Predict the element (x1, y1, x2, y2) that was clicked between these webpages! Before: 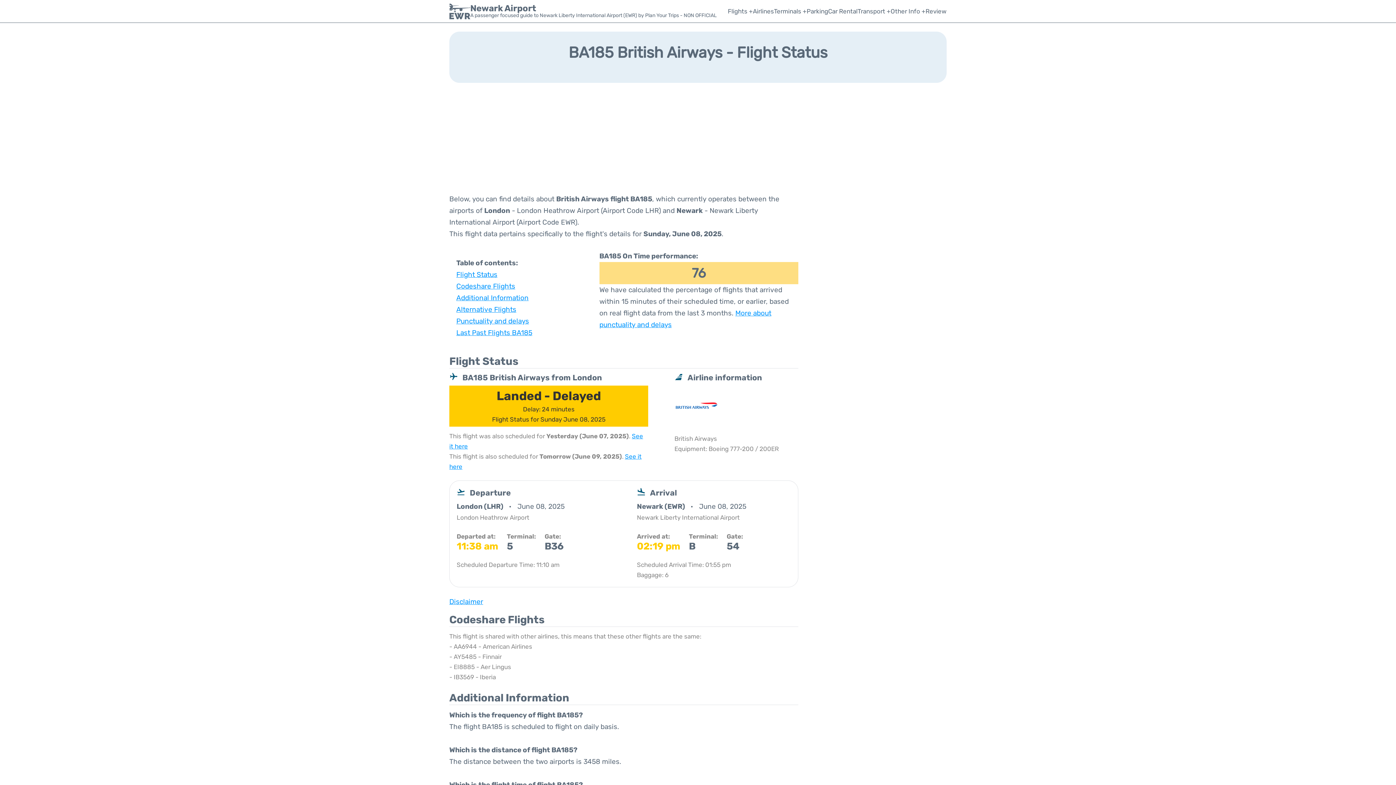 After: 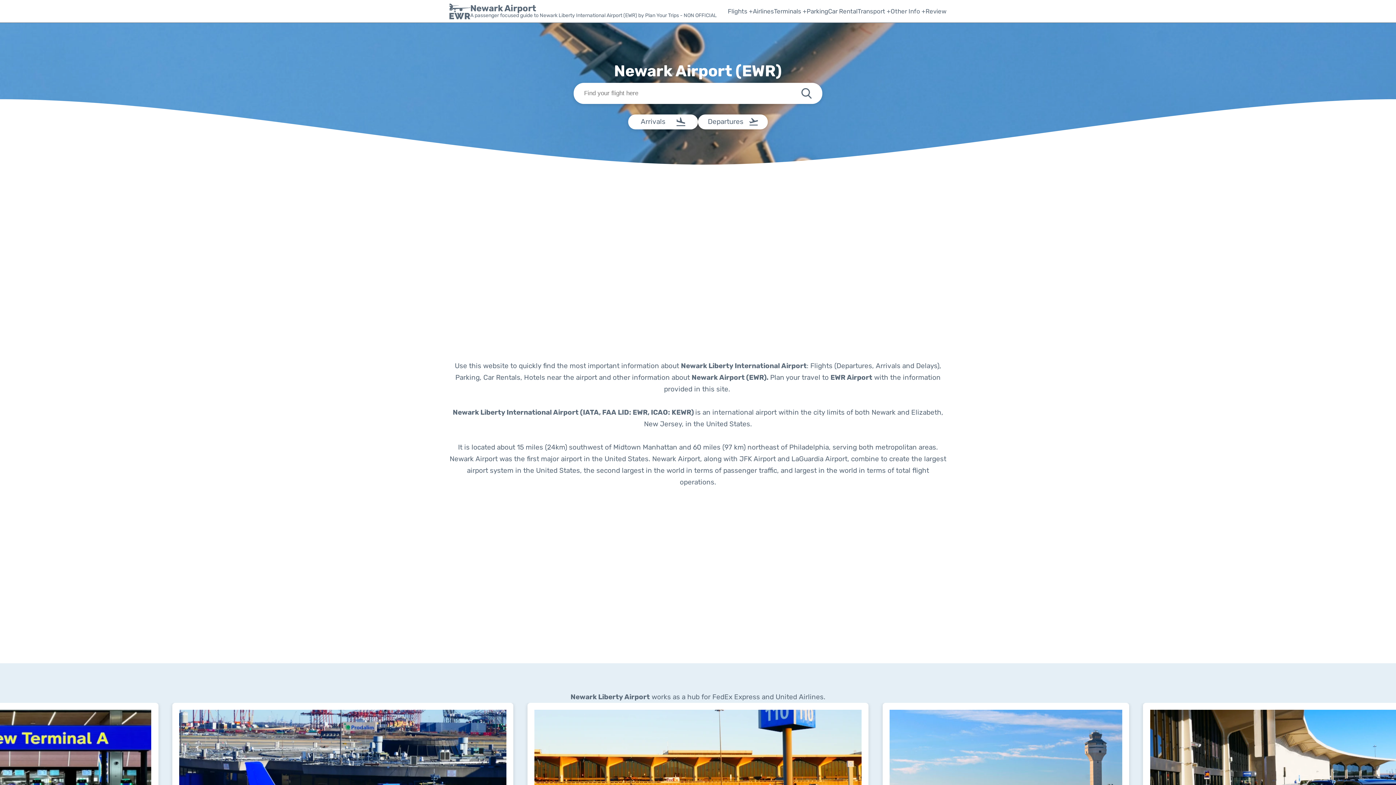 Action: bbox: (449, 3, 470, 19)